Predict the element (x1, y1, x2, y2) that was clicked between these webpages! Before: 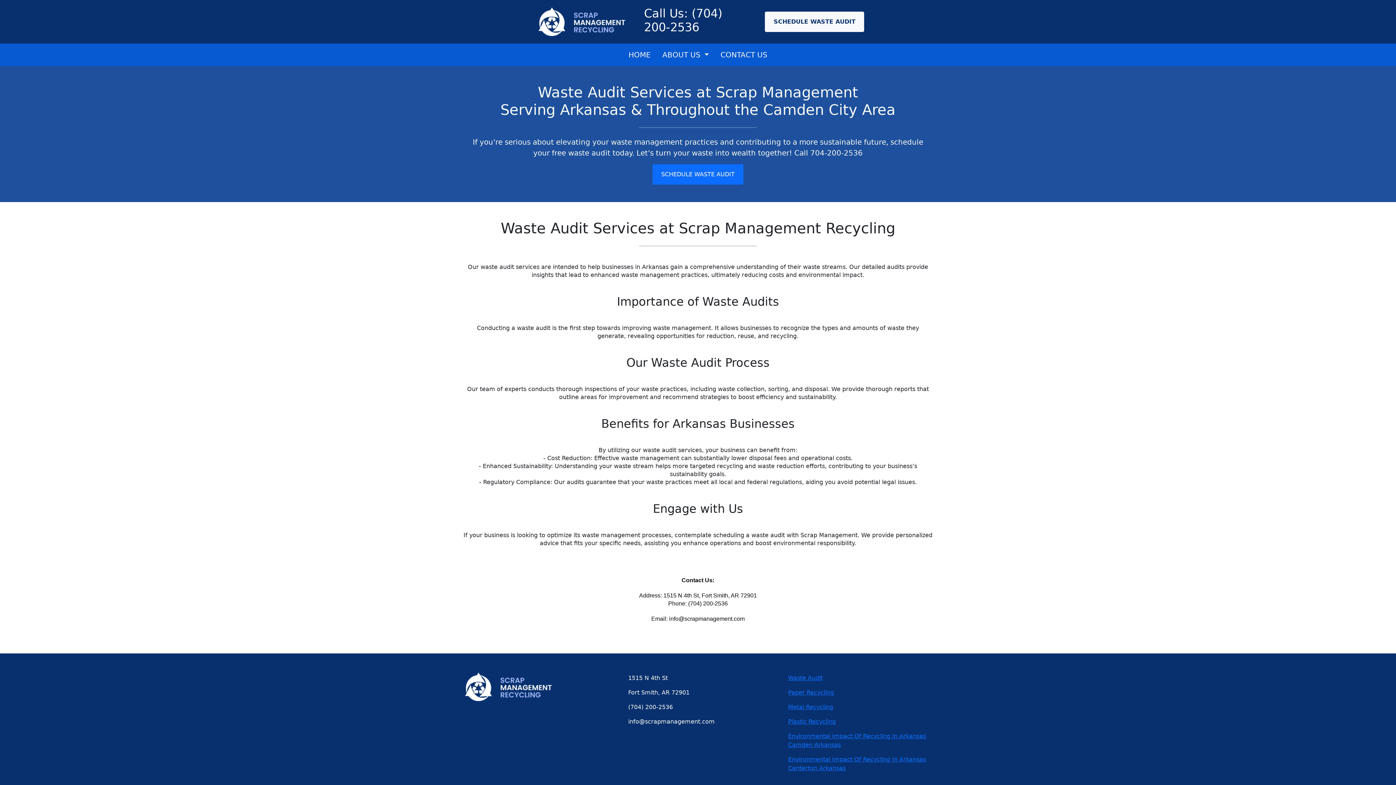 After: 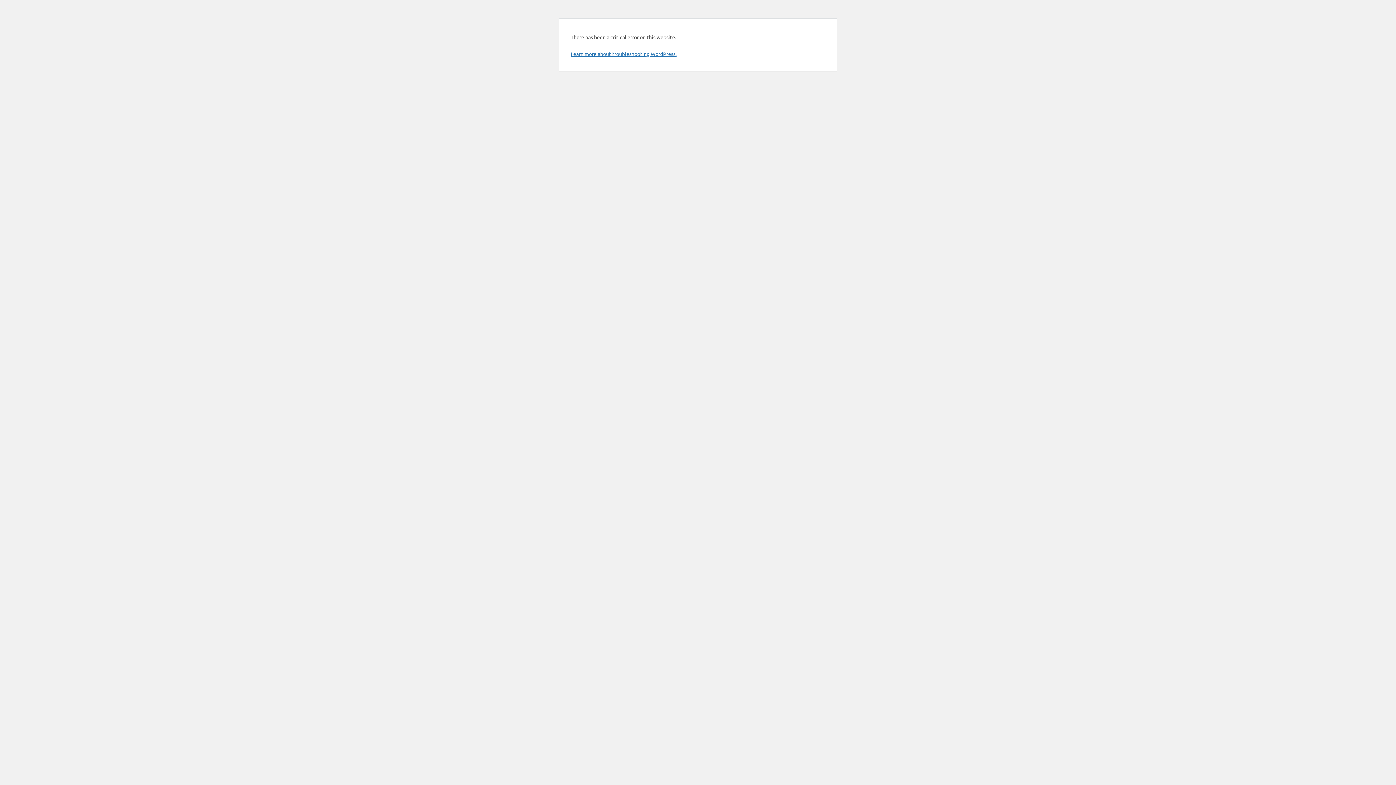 Action: bbox: (788, 718, 836, 725) label: Plastic Recycling